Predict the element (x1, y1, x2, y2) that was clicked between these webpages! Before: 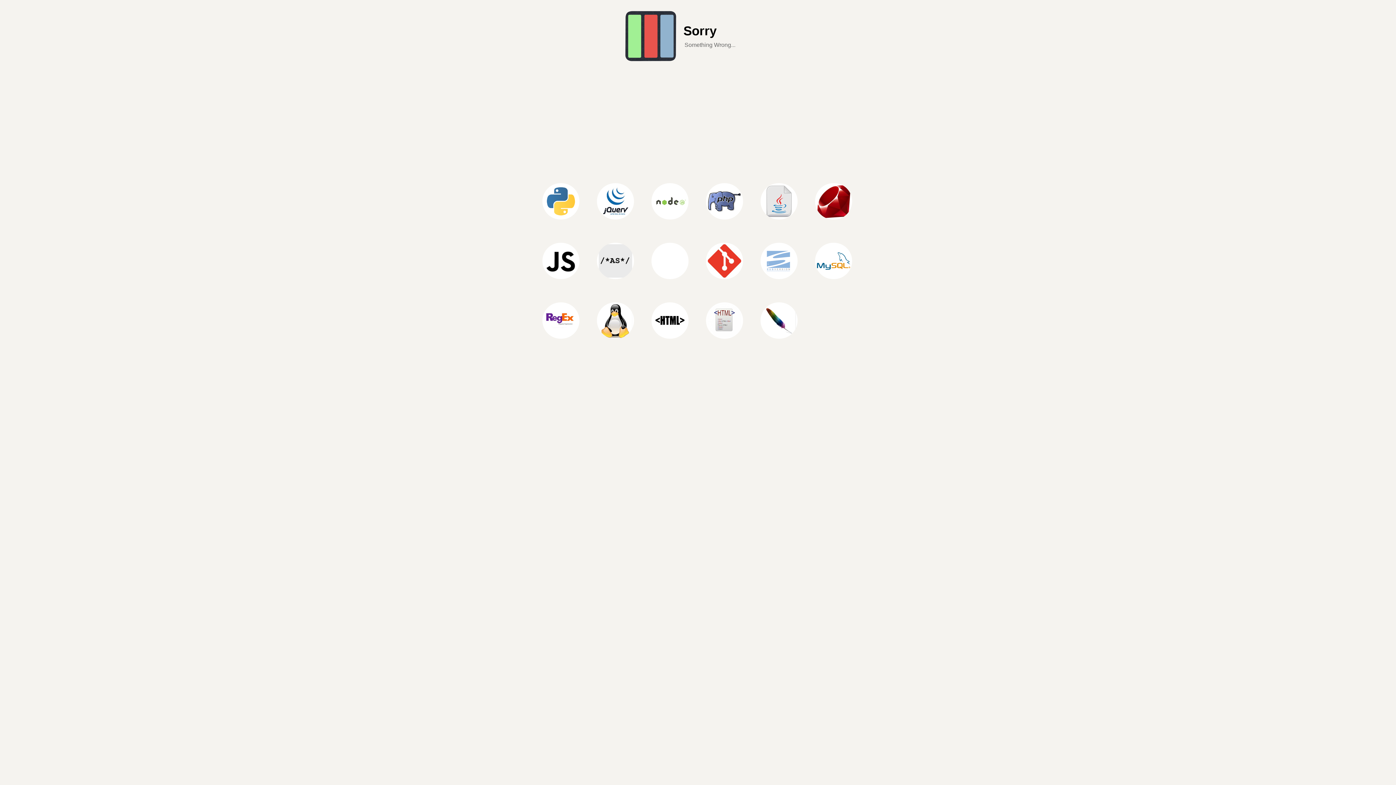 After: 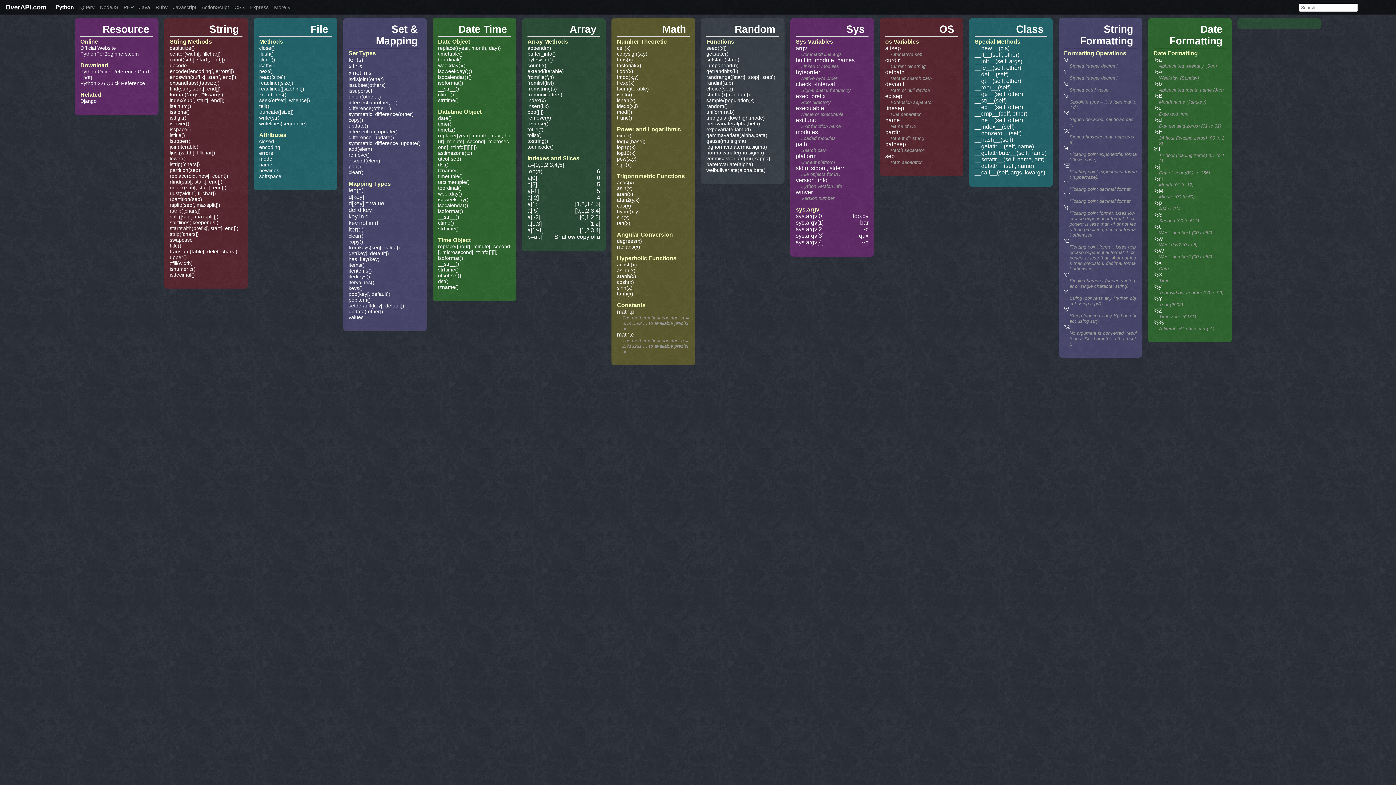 Action: bbox: (534, 225, 589, 231) label:  